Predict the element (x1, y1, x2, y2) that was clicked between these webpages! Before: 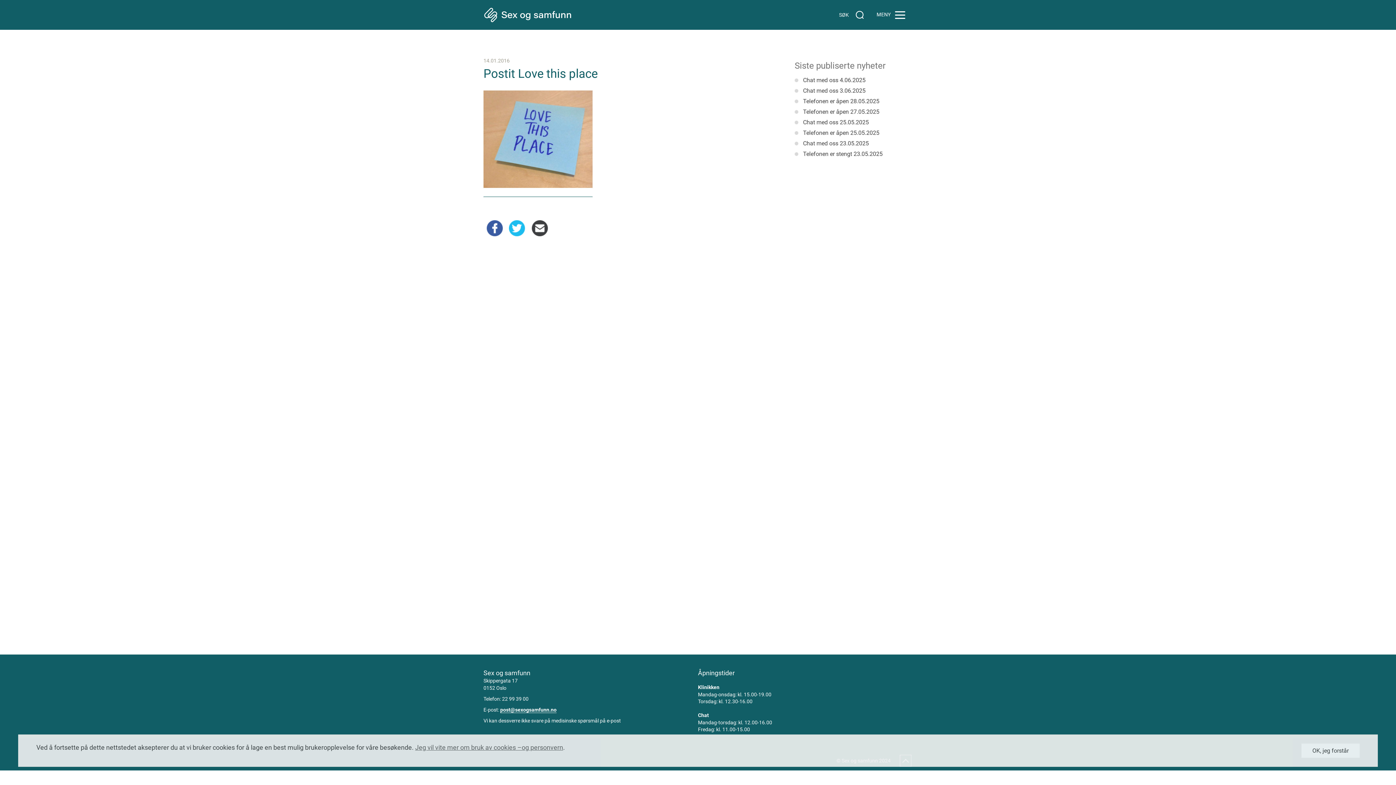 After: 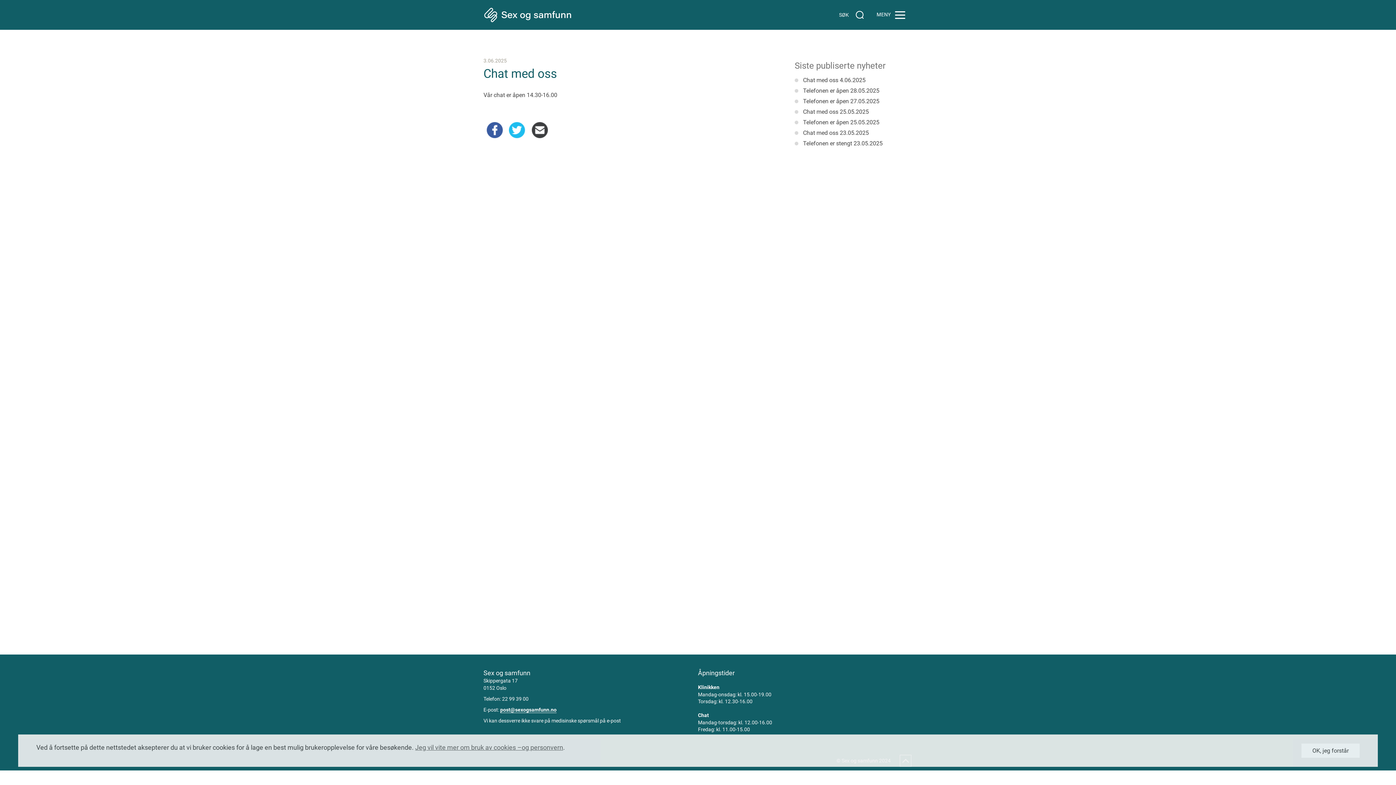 Action: bbox: (803, 87, 865, 94) label: Chat med oss 3.06.2025